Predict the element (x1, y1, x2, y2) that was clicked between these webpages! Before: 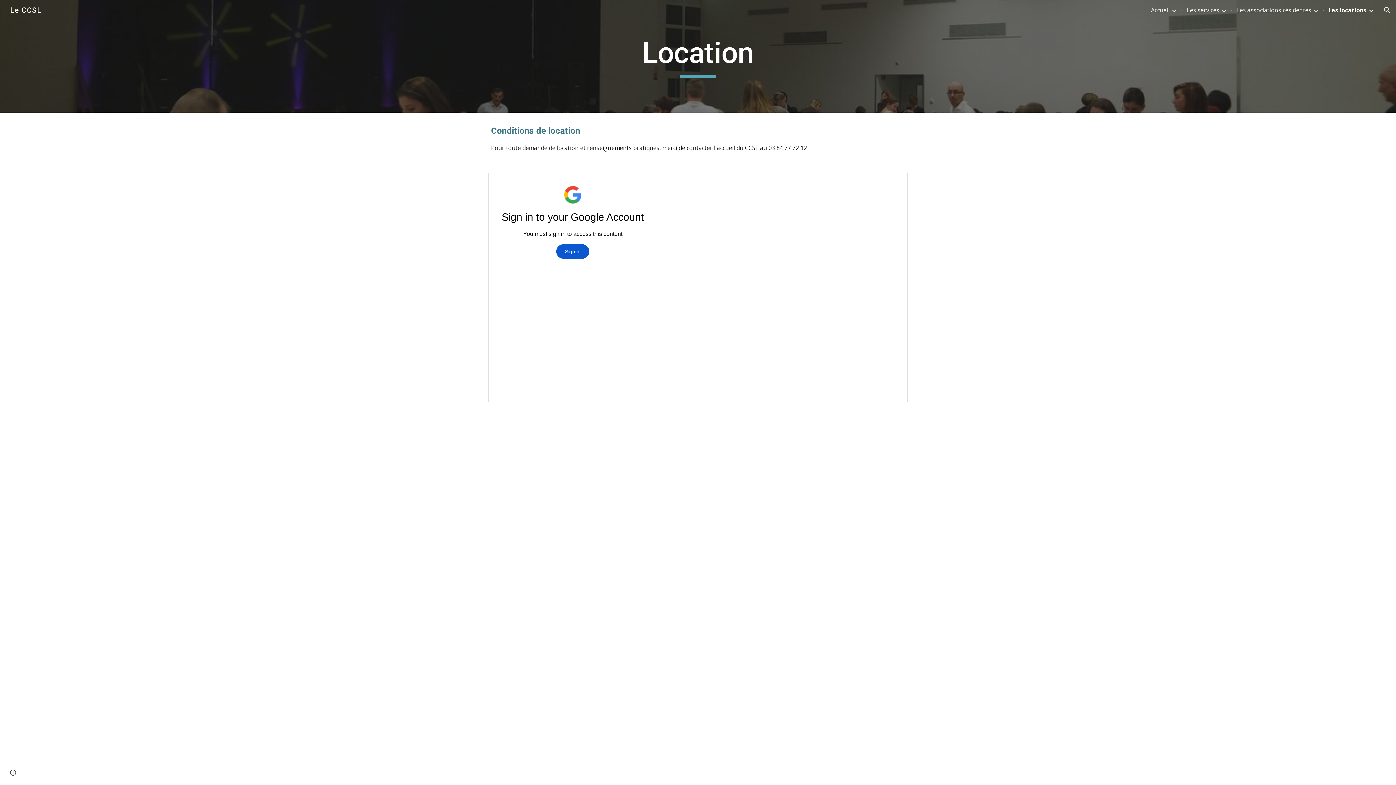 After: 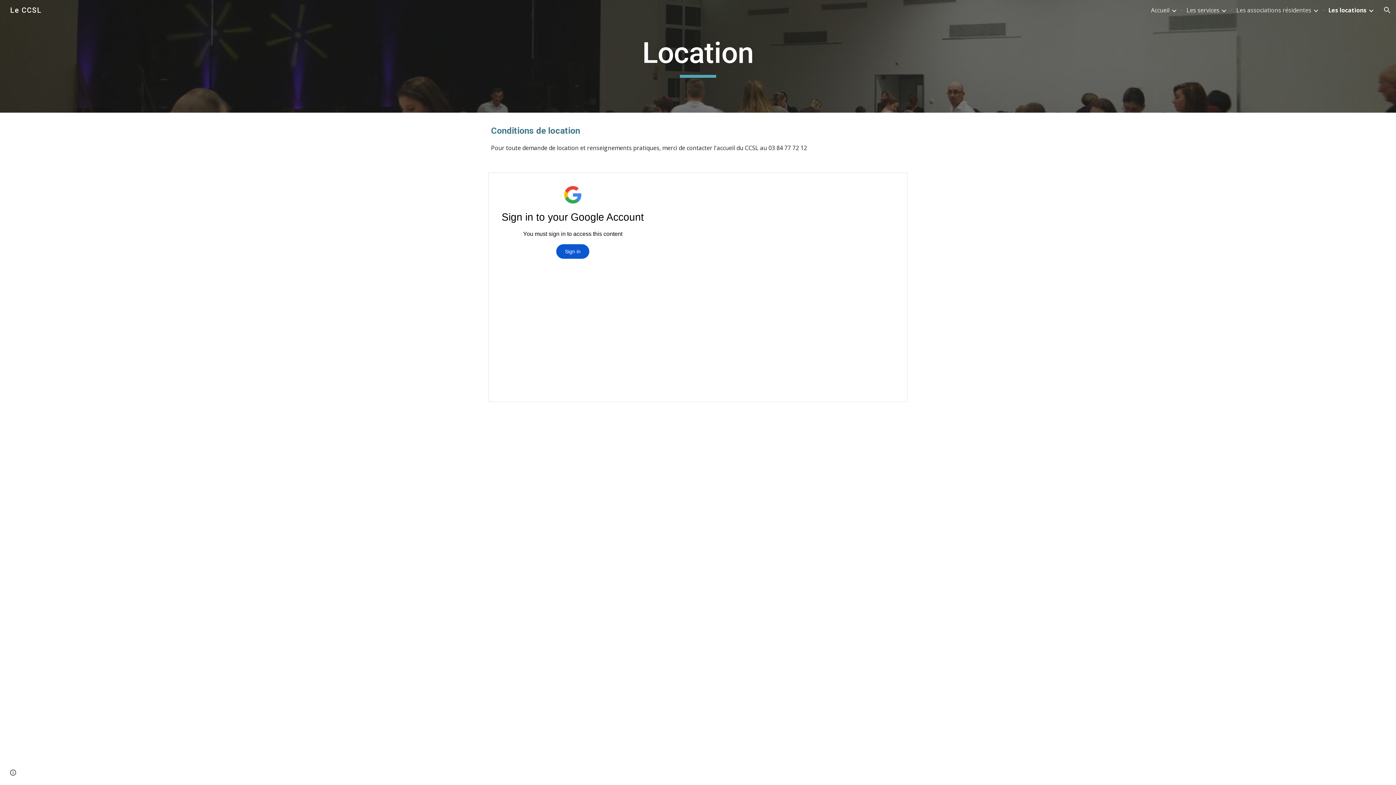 Action: label: Les locations bbox: (1328, 6, 1366, 14)